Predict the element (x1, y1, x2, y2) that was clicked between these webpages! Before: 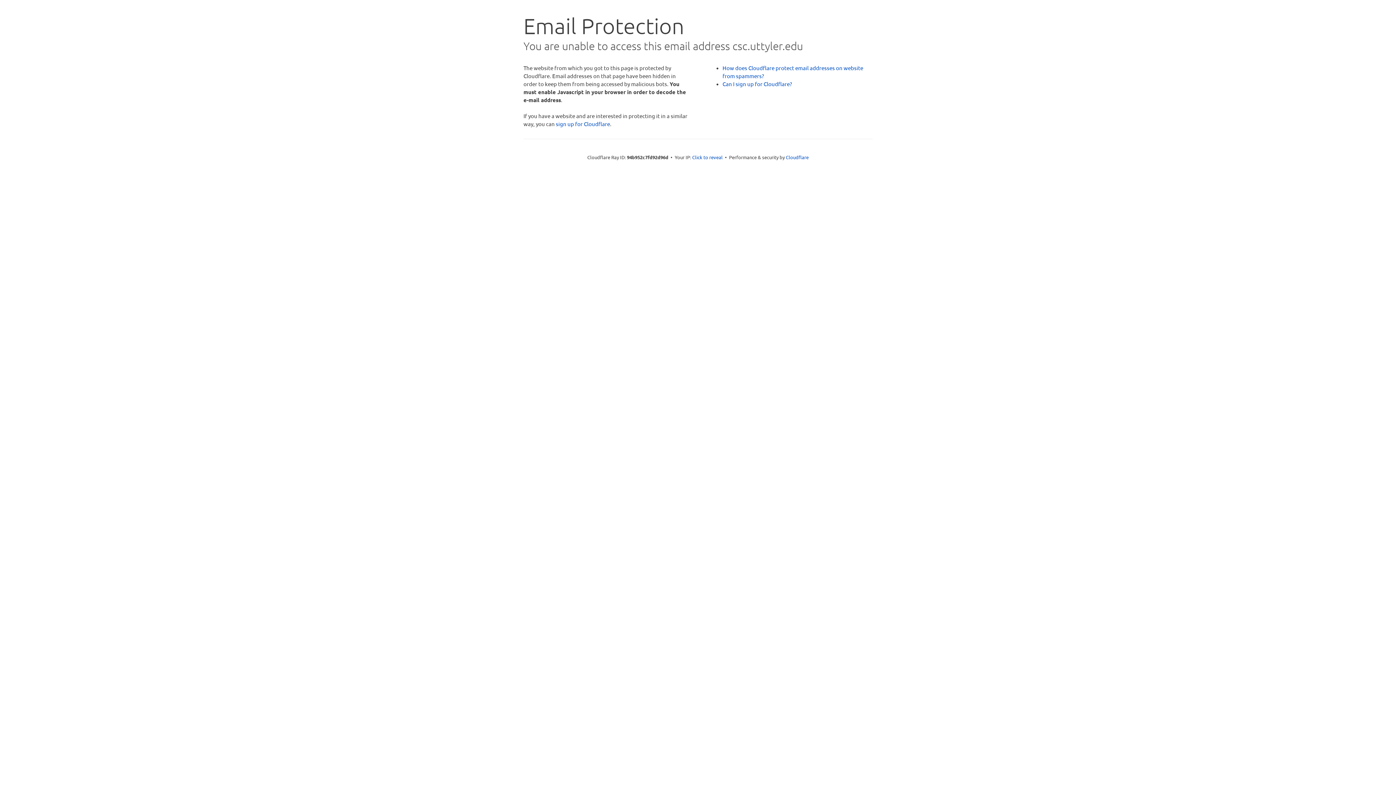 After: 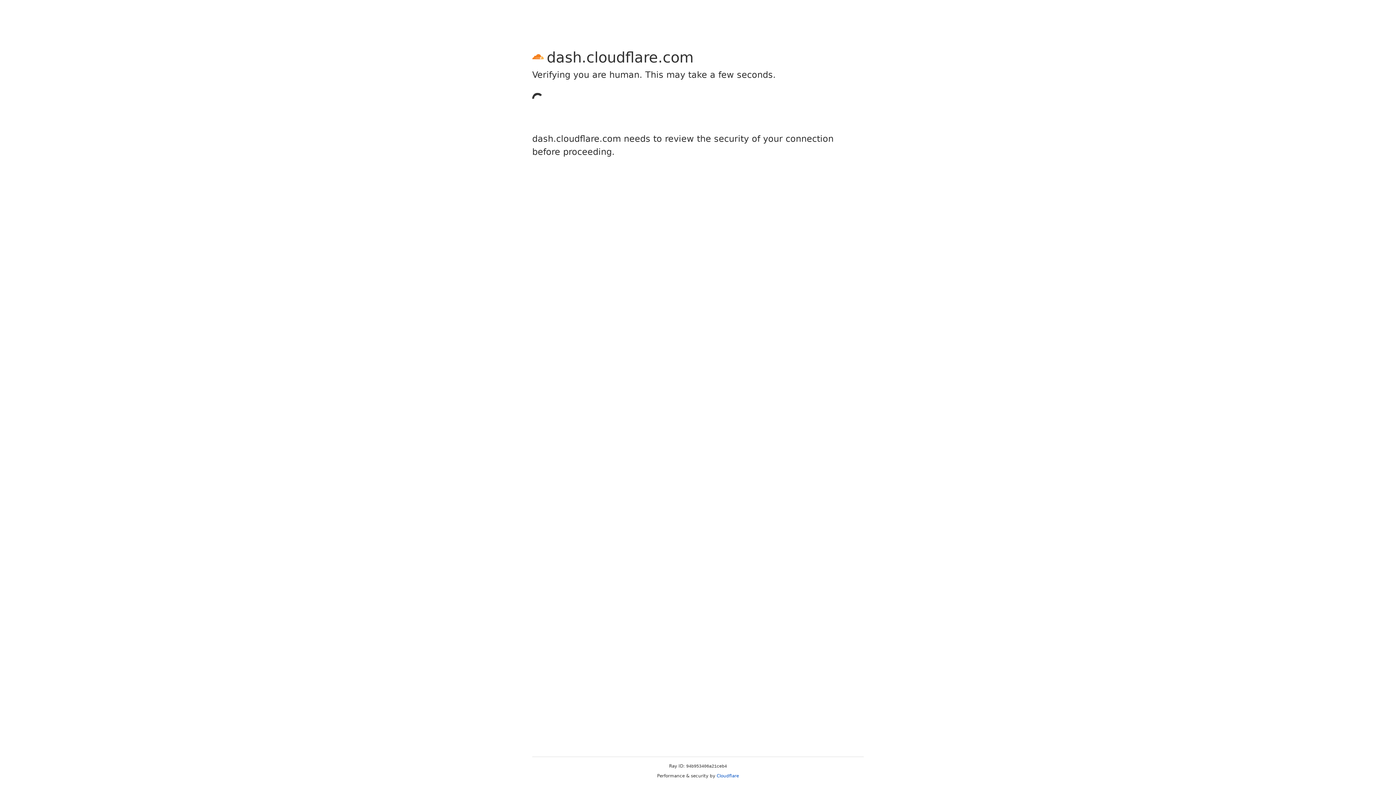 Action: bbox: (556, 120, 610, 127) label: sign up for Cloudflare